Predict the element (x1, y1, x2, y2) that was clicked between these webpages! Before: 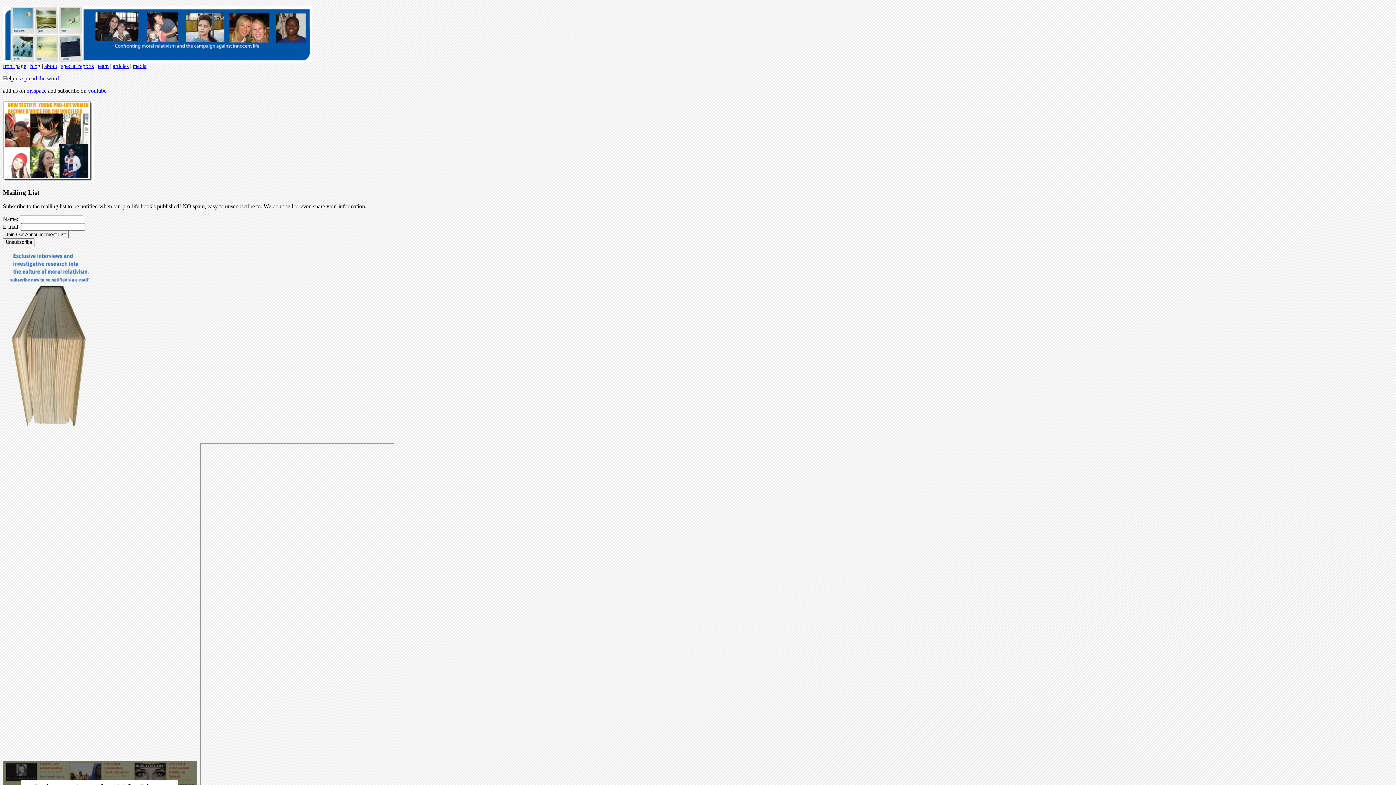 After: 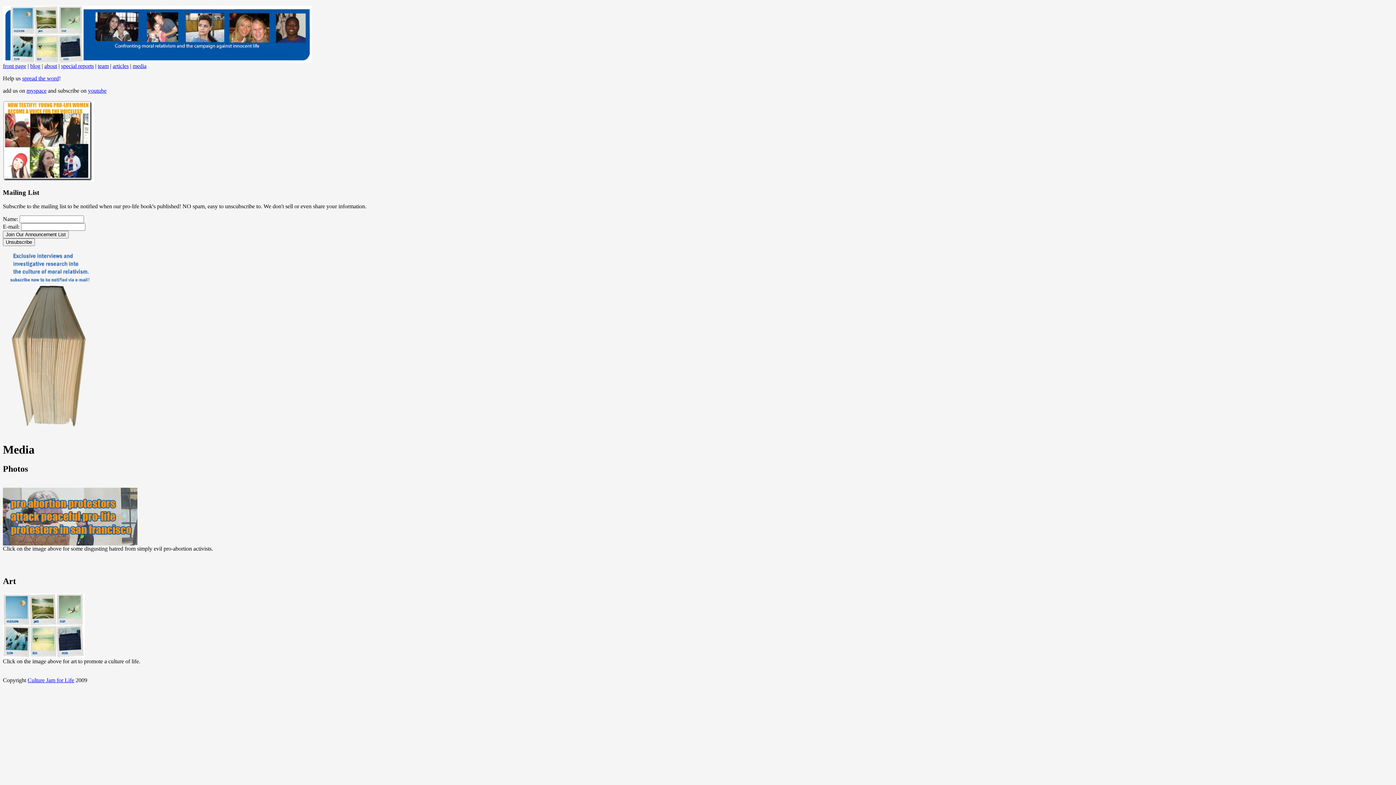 Action: label: media bbox: (132, 62, 146, 69)